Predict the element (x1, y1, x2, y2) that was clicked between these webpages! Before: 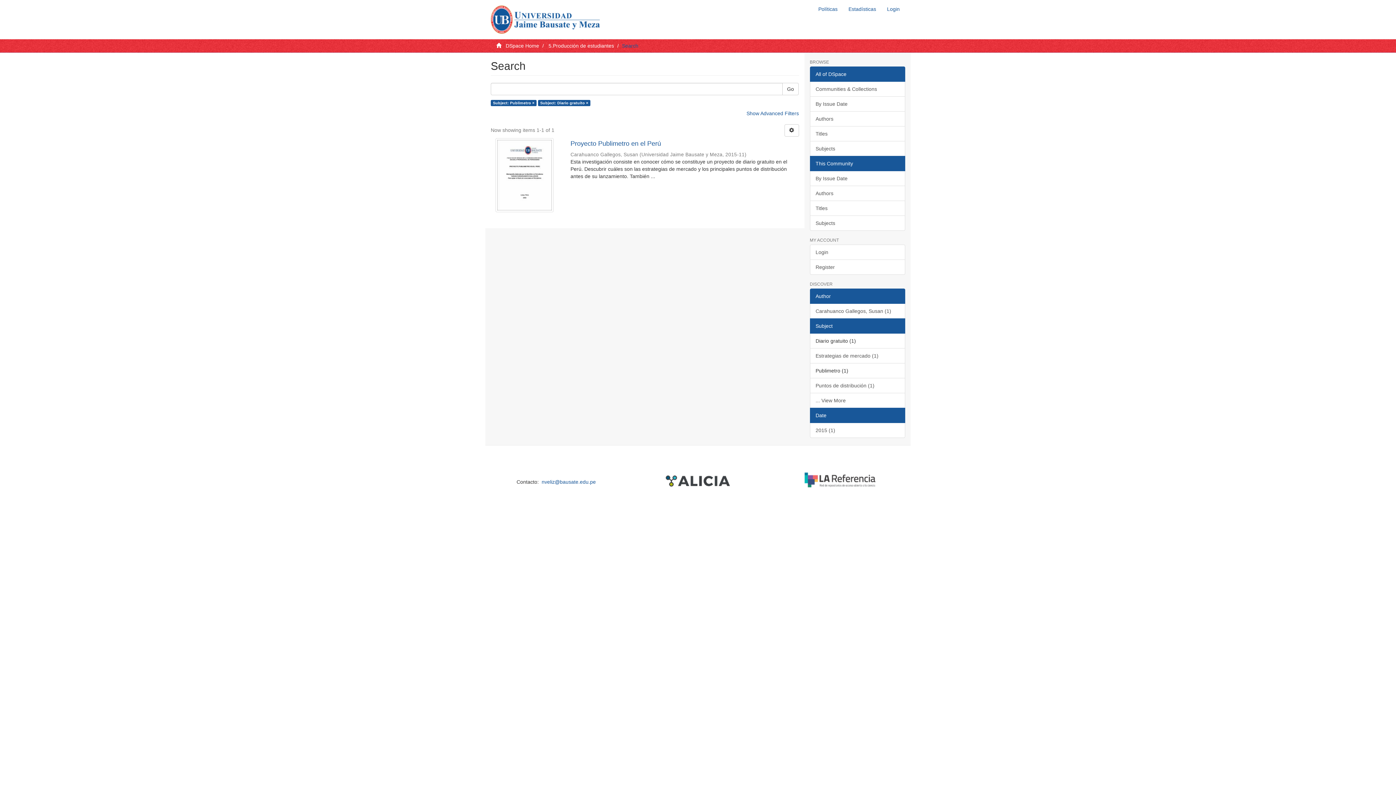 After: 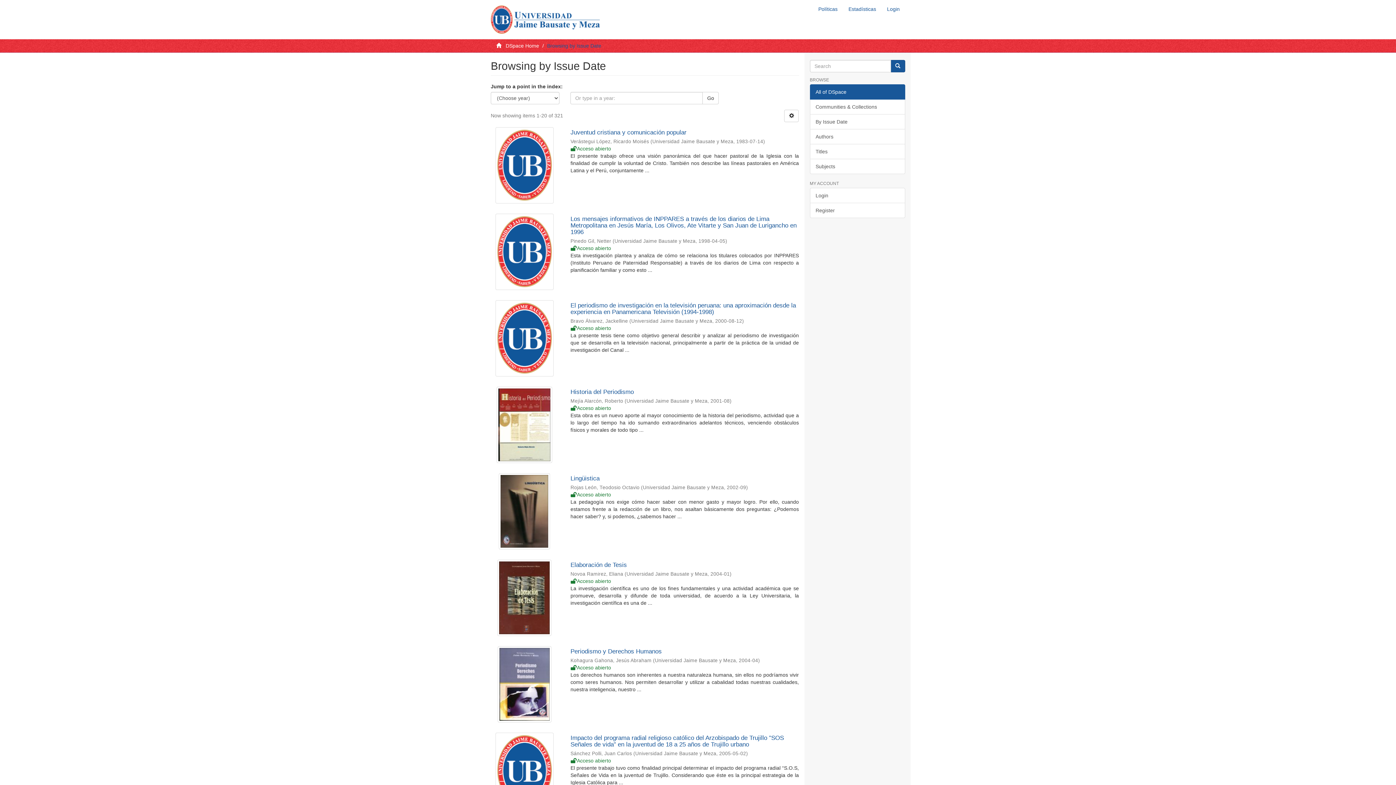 Action: bbox: (810, 96, 905, 111) label: By Issue Date